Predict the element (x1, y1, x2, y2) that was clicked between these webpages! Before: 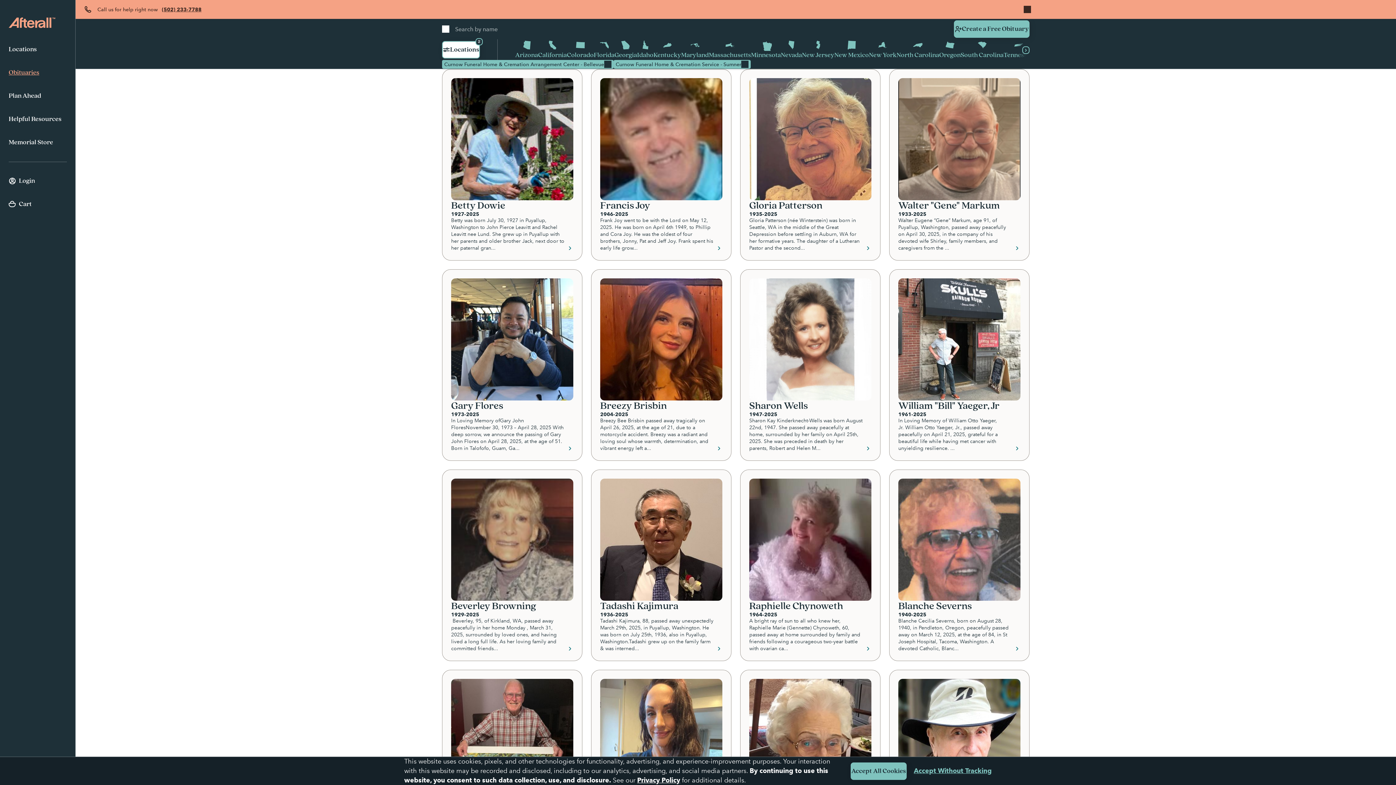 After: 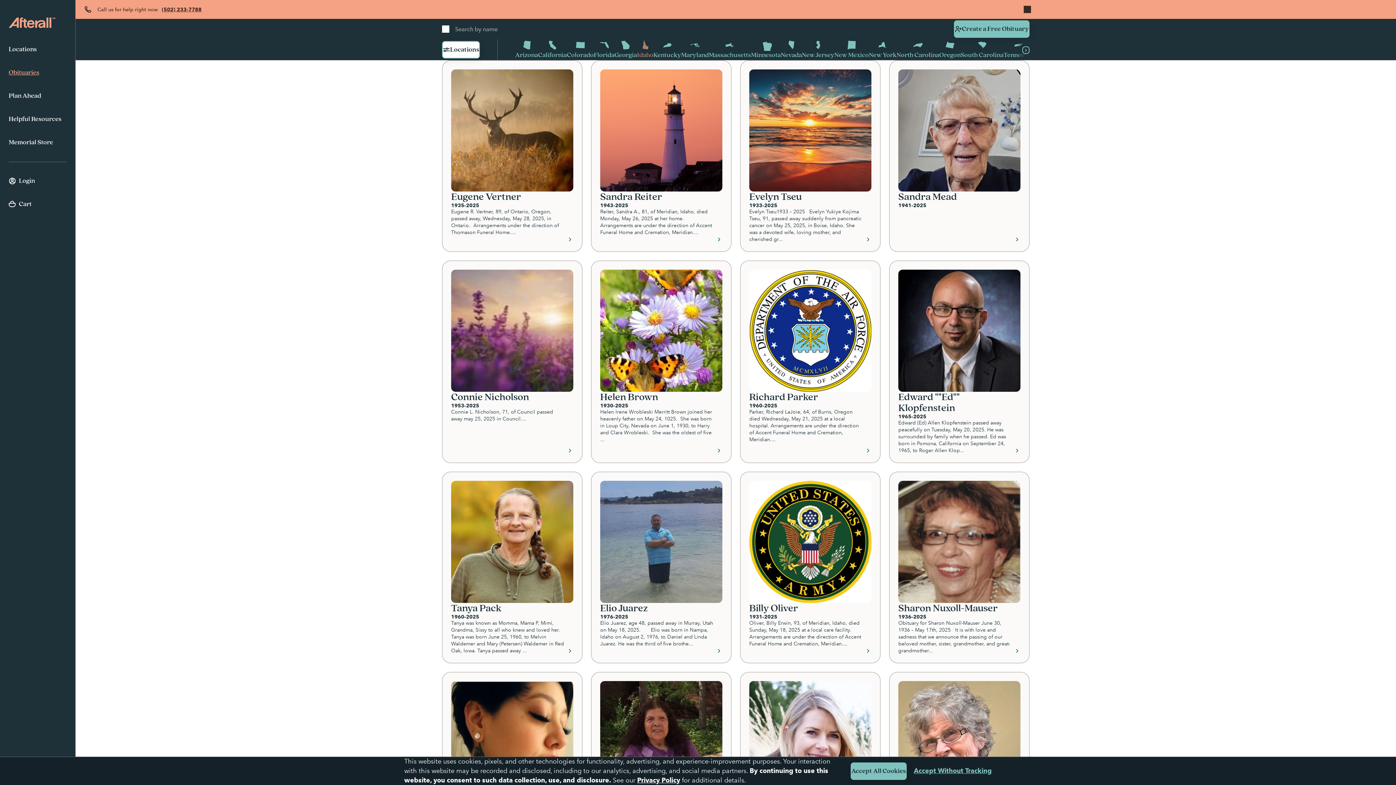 Action: label: Idaho bbox: (637, 39, 653, 60)